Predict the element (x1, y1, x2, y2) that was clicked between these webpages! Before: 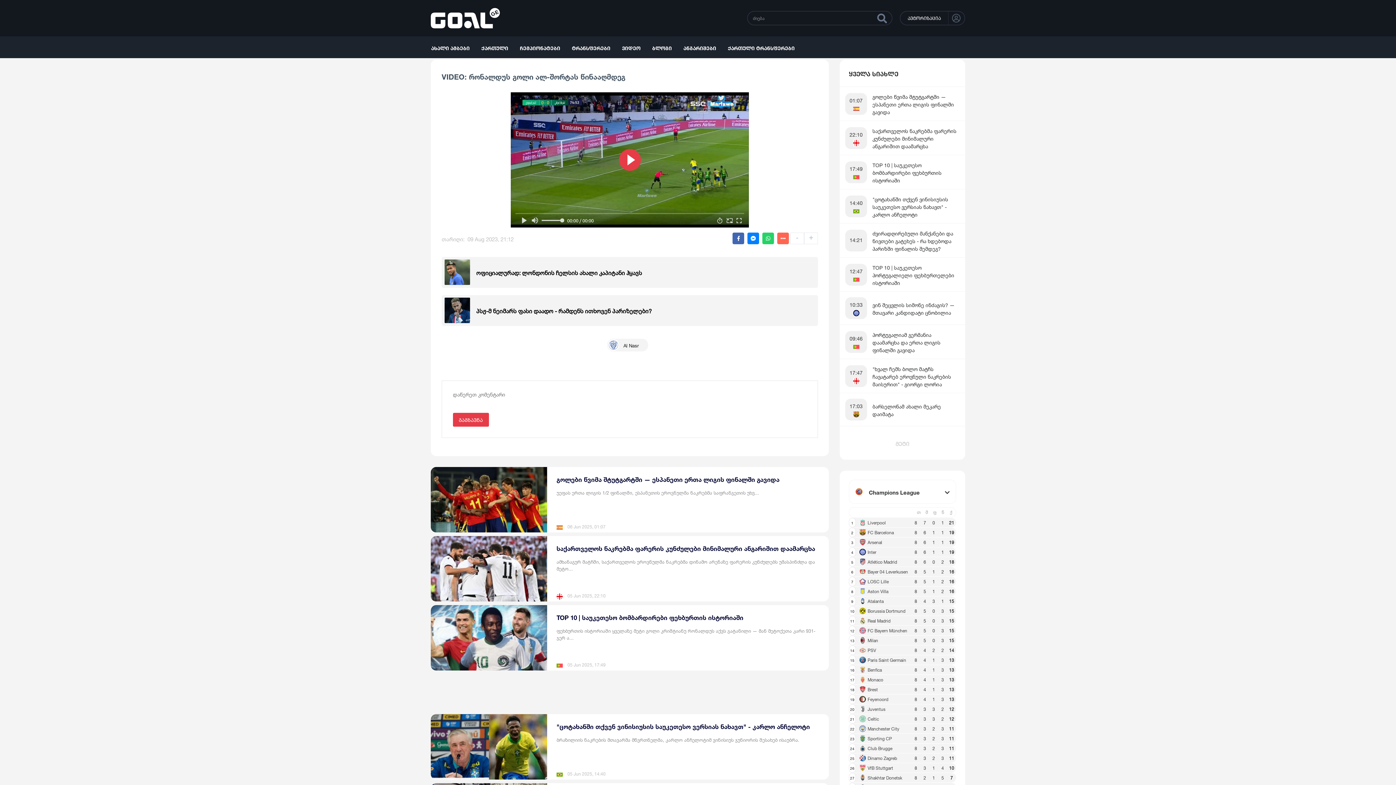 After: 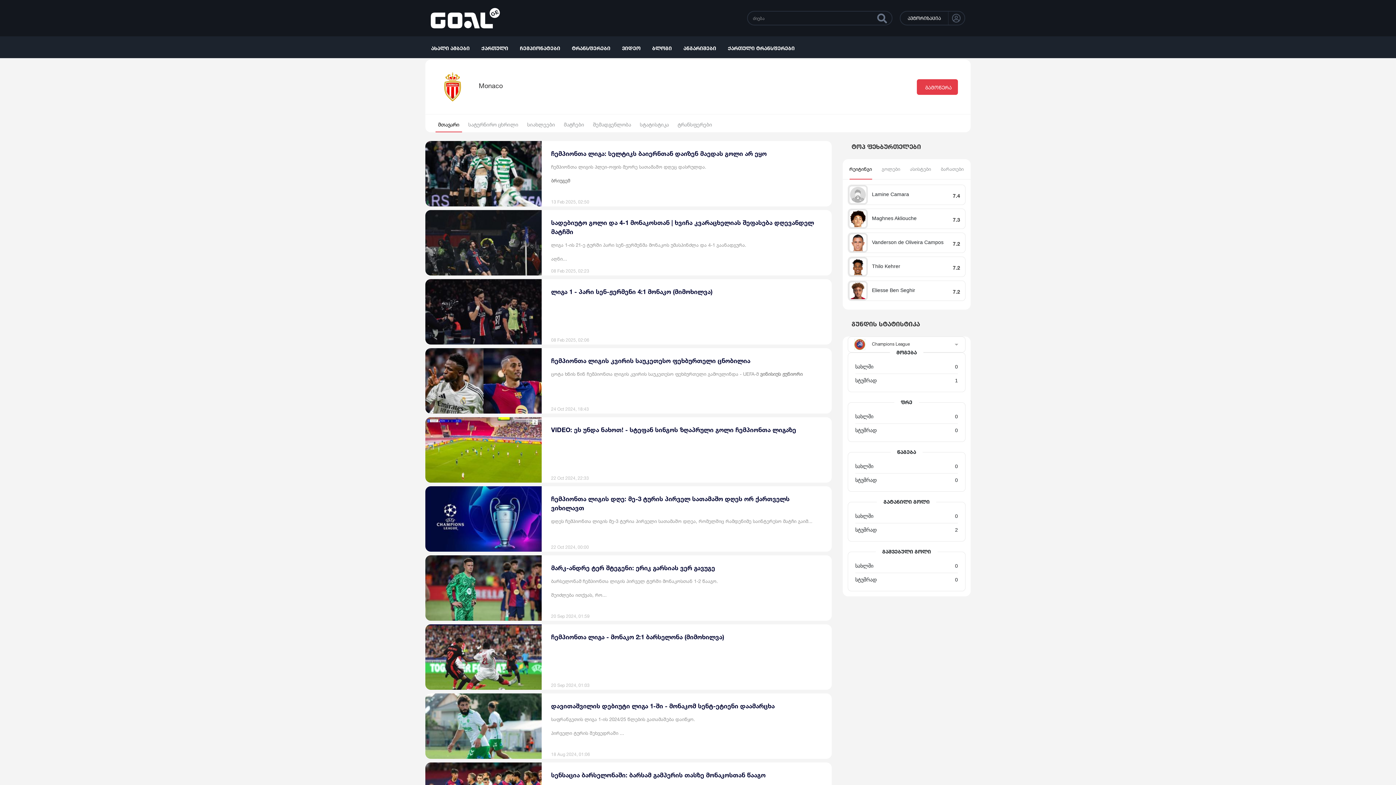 Action: bbox: (859, 675, 883, 683) label:  Monaco